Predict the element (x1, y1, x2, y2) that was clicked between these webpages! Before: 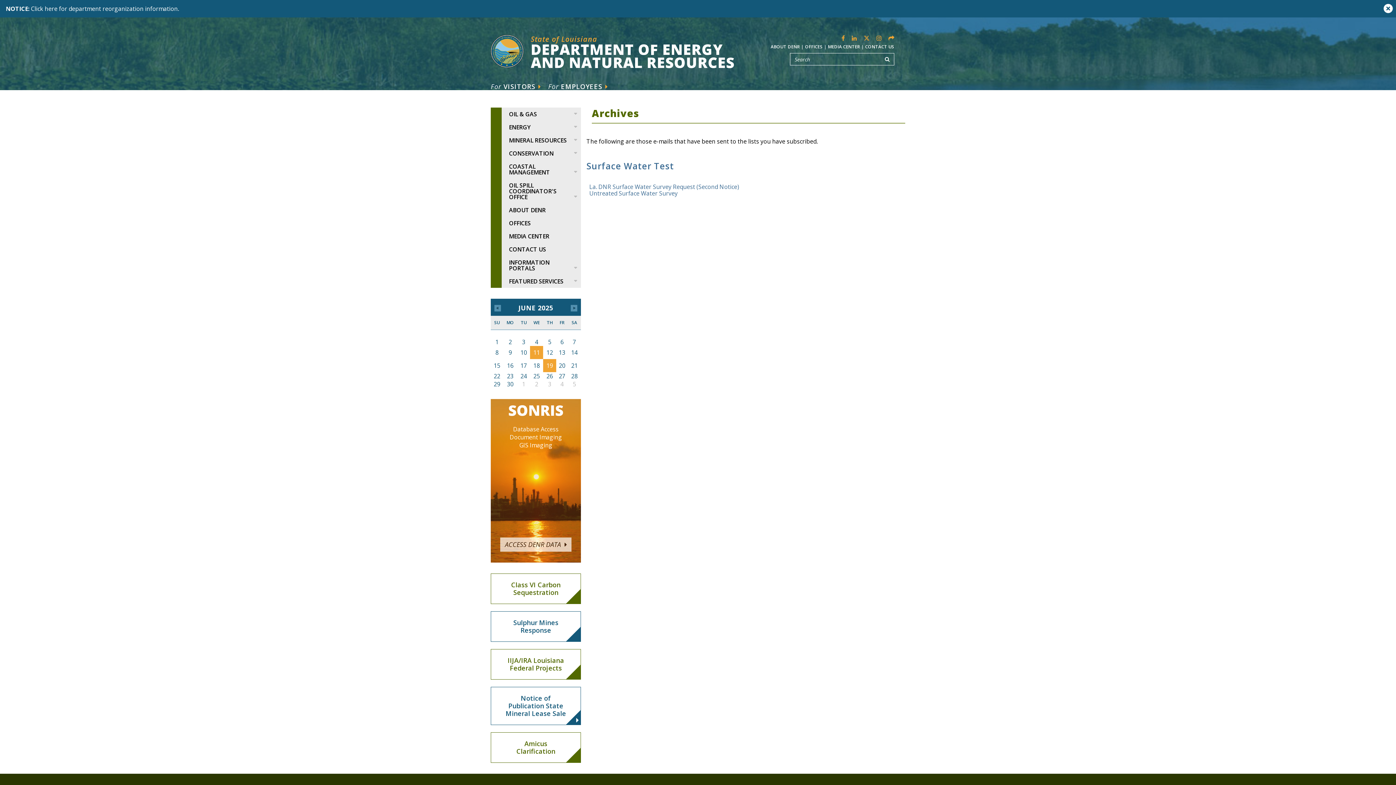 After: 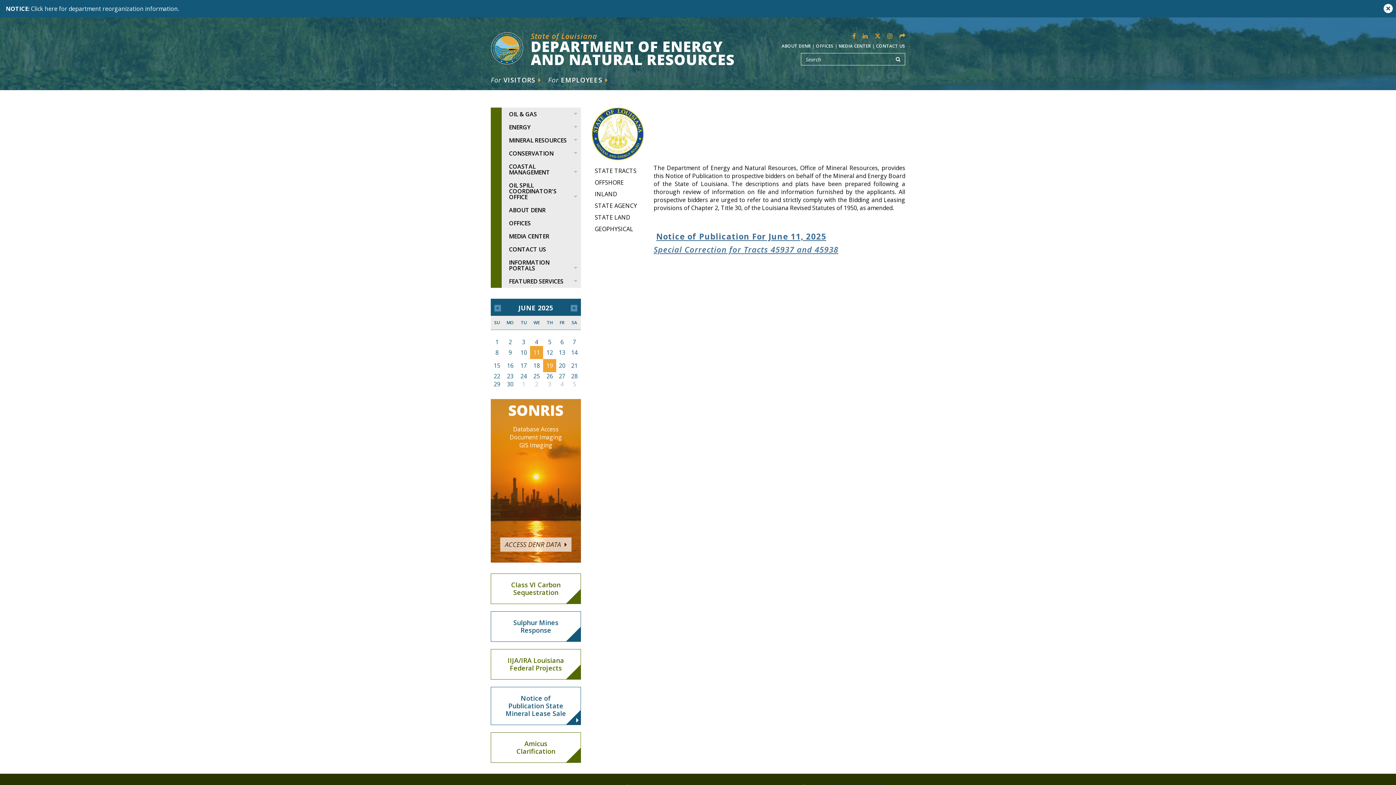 Action: label: Notice of Publication State Mineral Lease Sale bbox: (490, 687, 581, 725)